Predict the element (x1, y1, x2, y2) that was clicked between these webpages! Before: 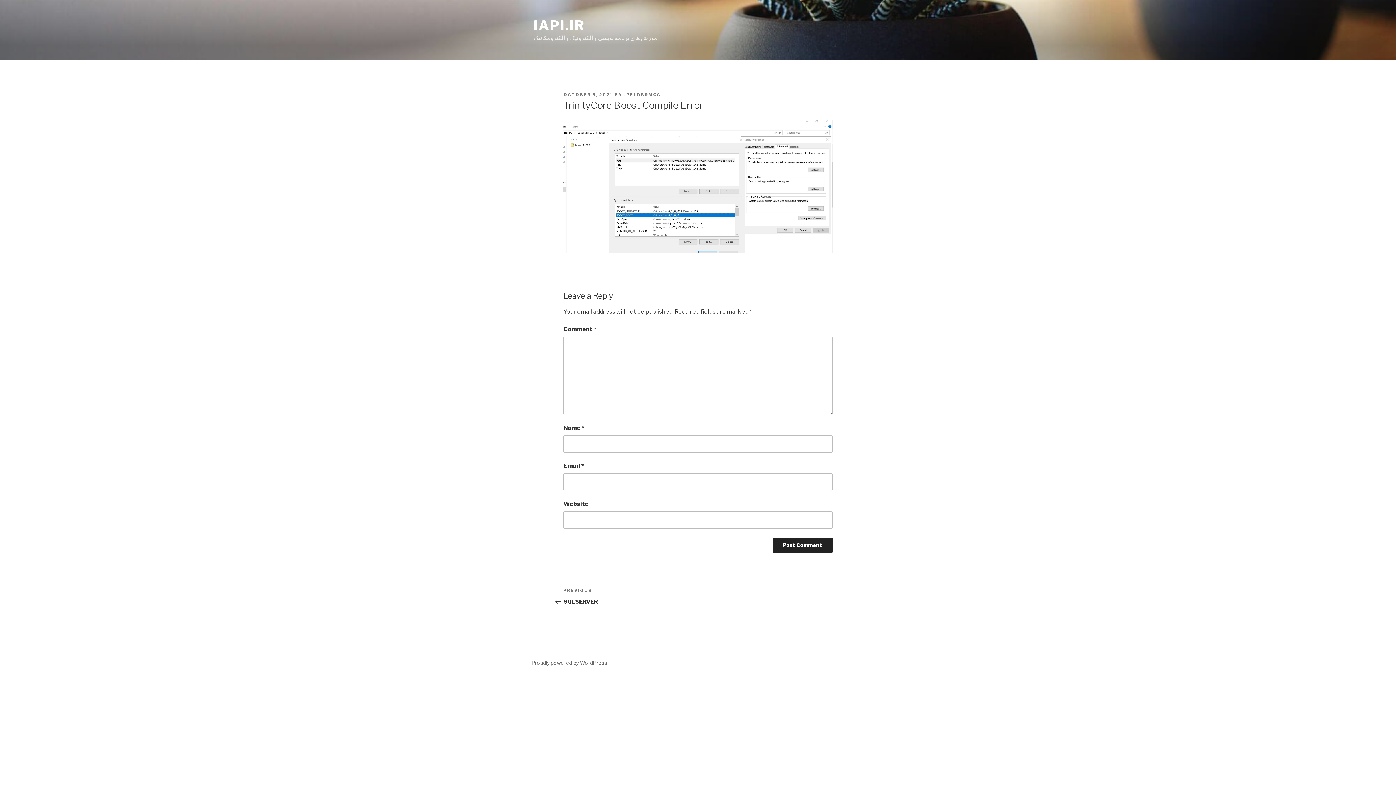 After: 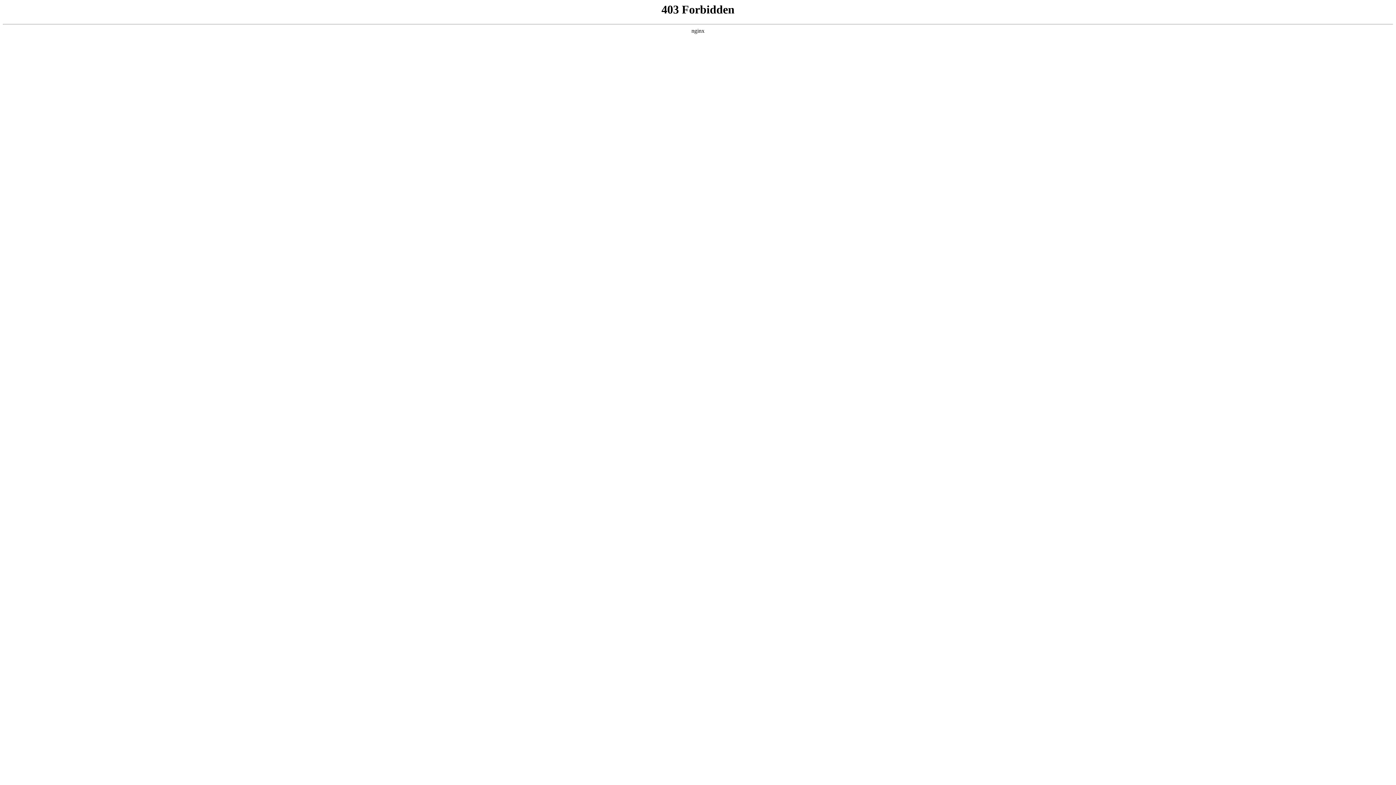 Action: bbox: (531, 659, 607, 666) label: Proudly powered by WordPress